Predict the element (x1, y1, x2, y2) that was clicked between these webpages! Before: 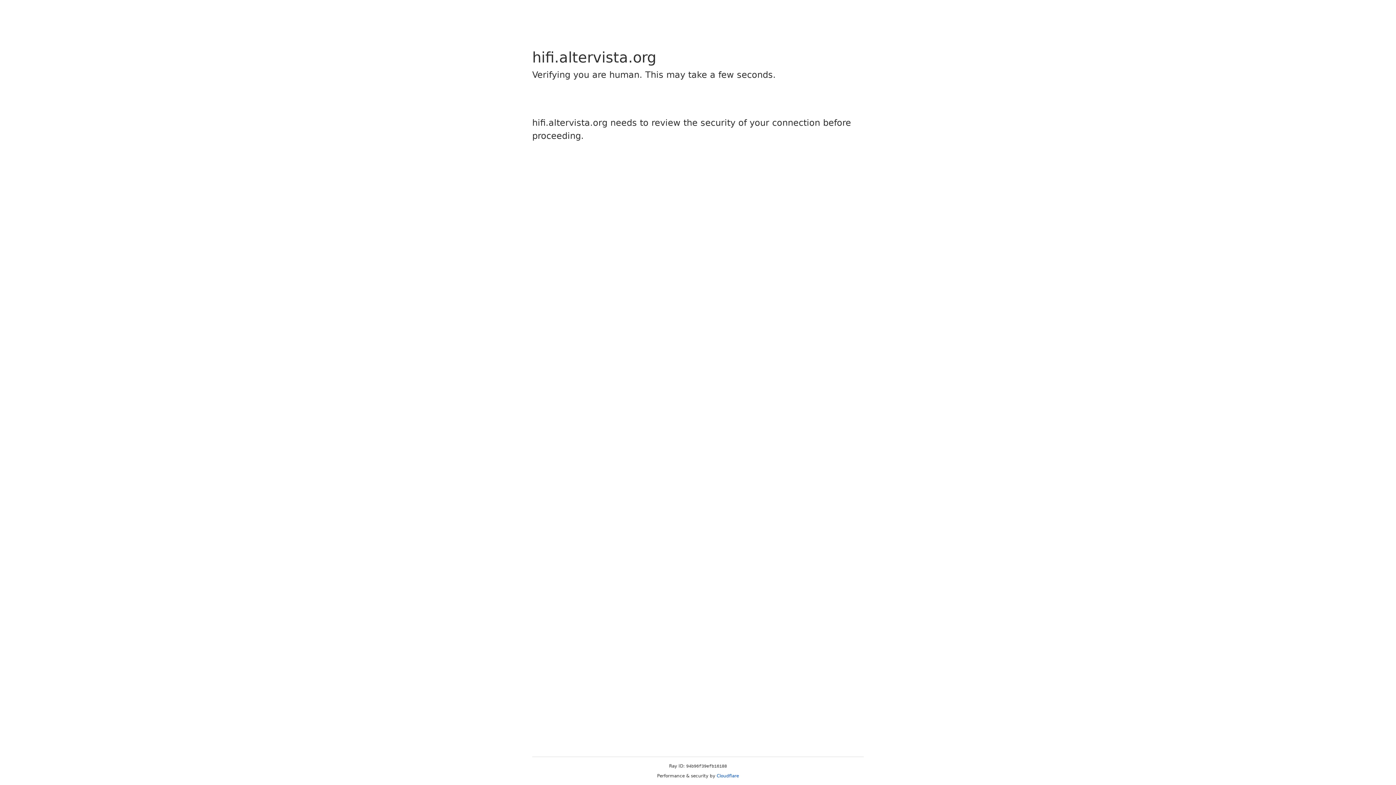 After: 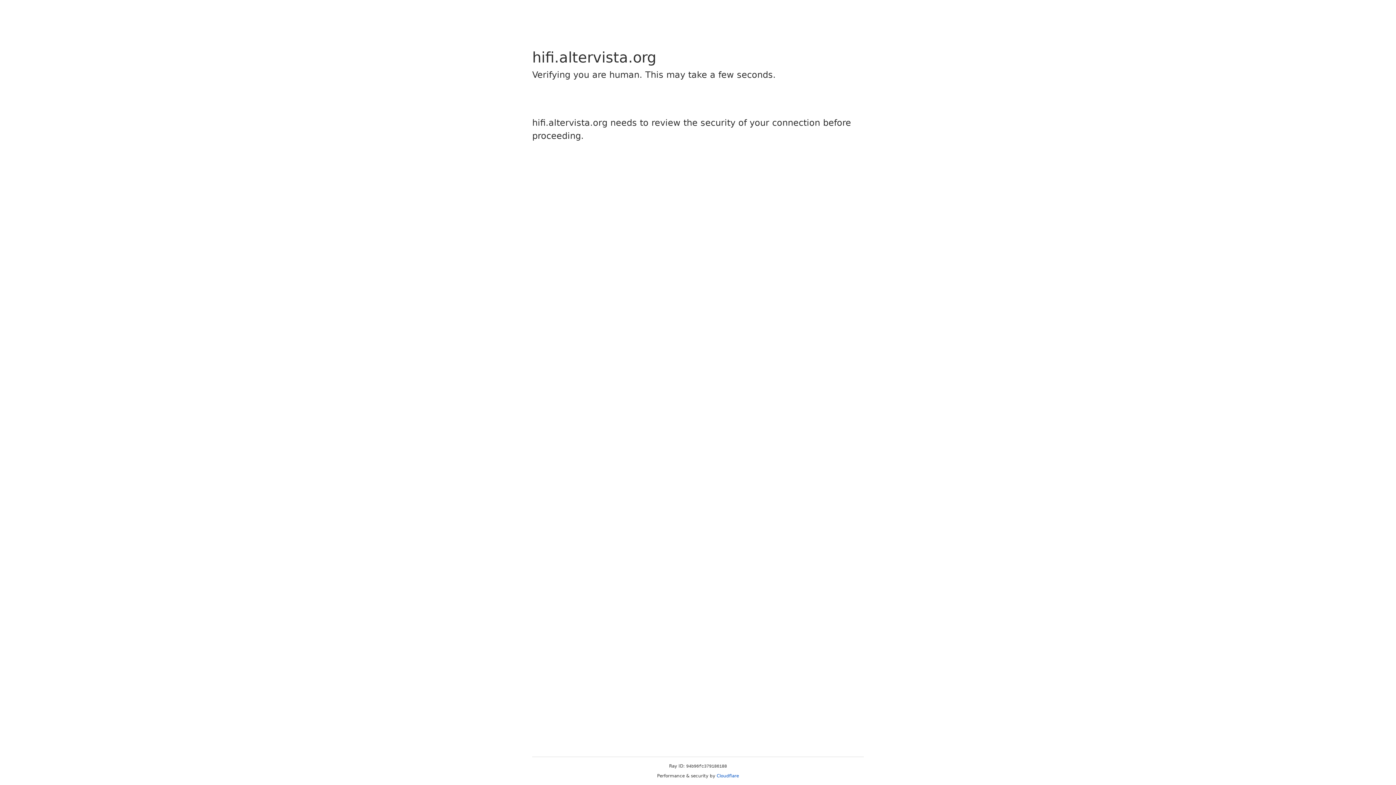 Action: label: Cloudflare bbox: (716, 773, 739, 778)